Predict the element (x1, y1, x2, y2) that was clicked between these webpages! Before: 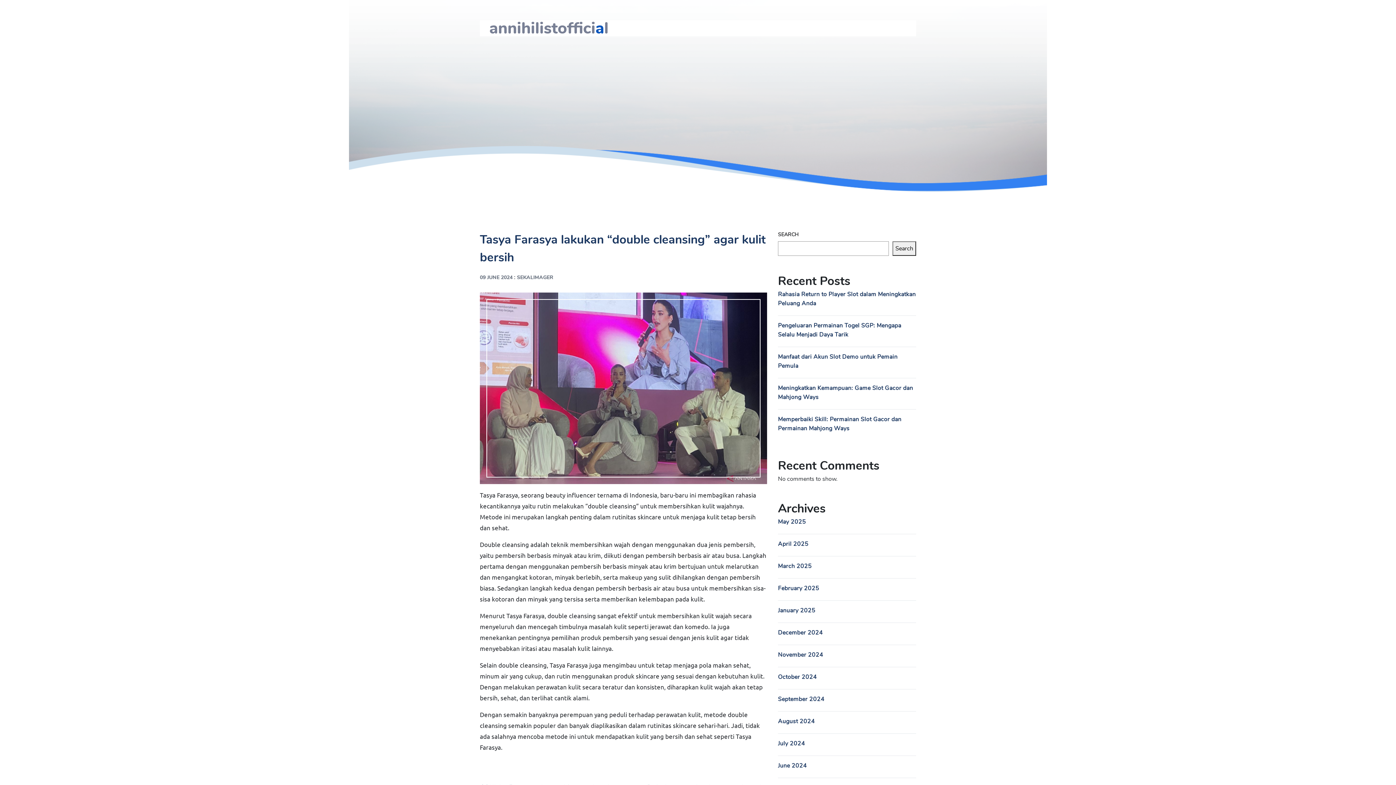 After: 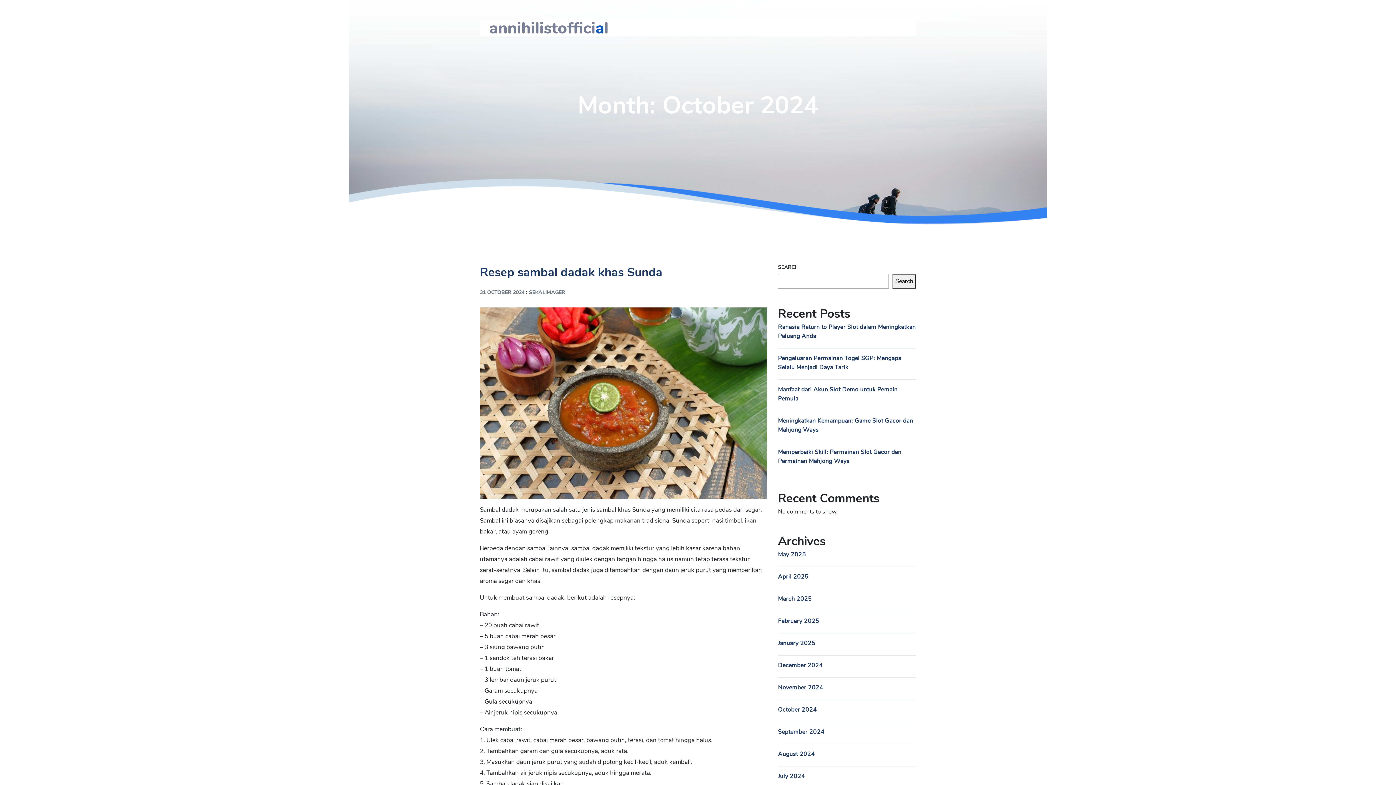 Action: bbox: (778, 673, 817, 681) label: October 2024